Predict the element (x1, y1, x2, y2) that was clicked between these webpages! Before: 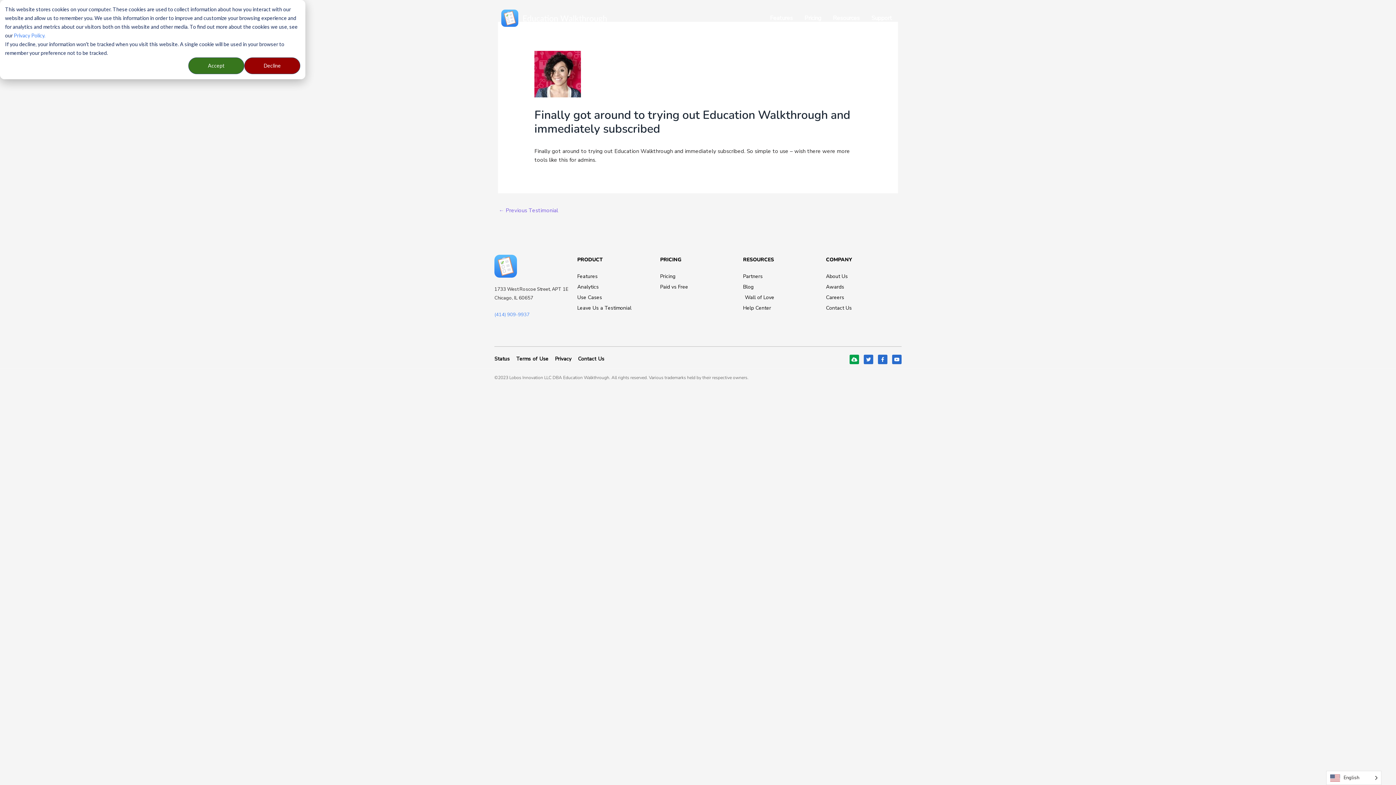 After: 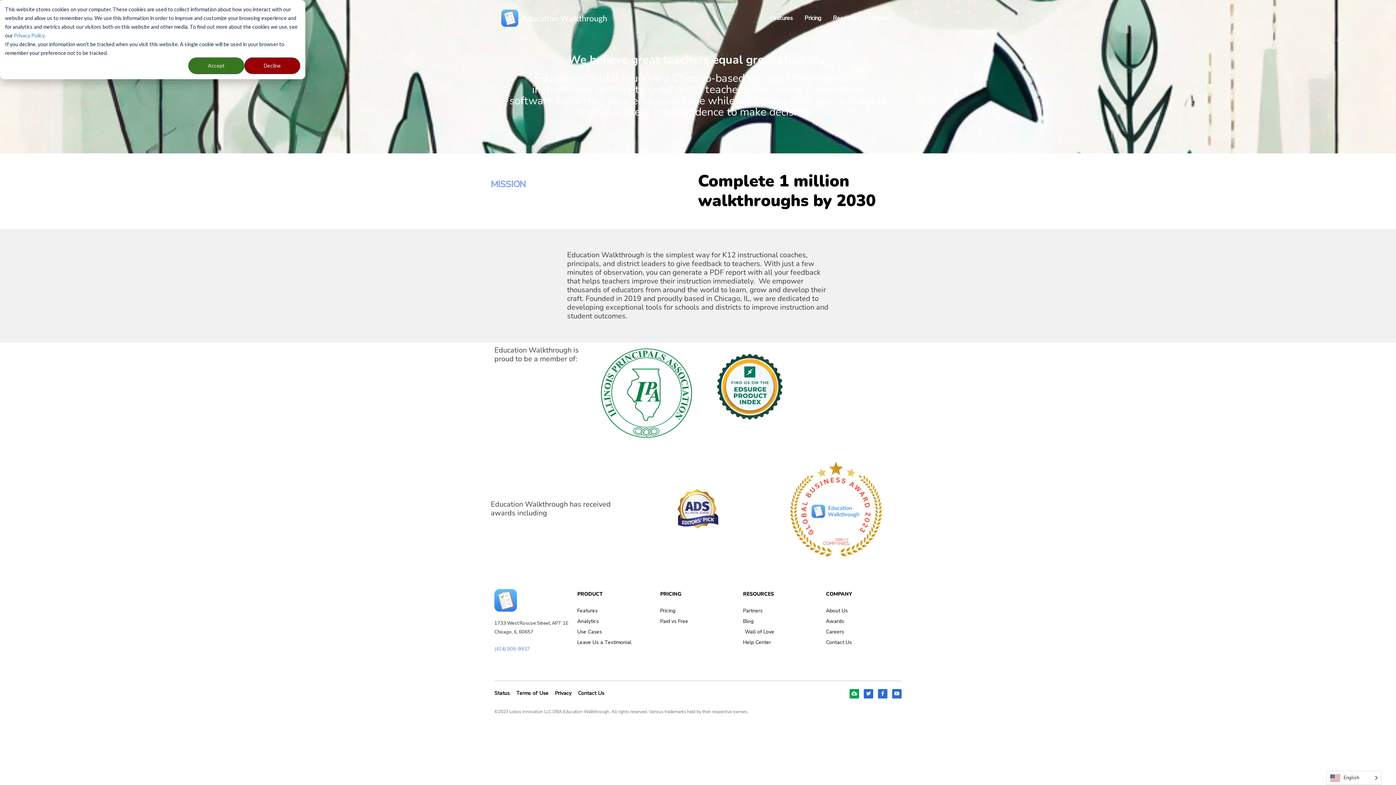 Action: bbox: (826, 282, 901, 291) label: Awards